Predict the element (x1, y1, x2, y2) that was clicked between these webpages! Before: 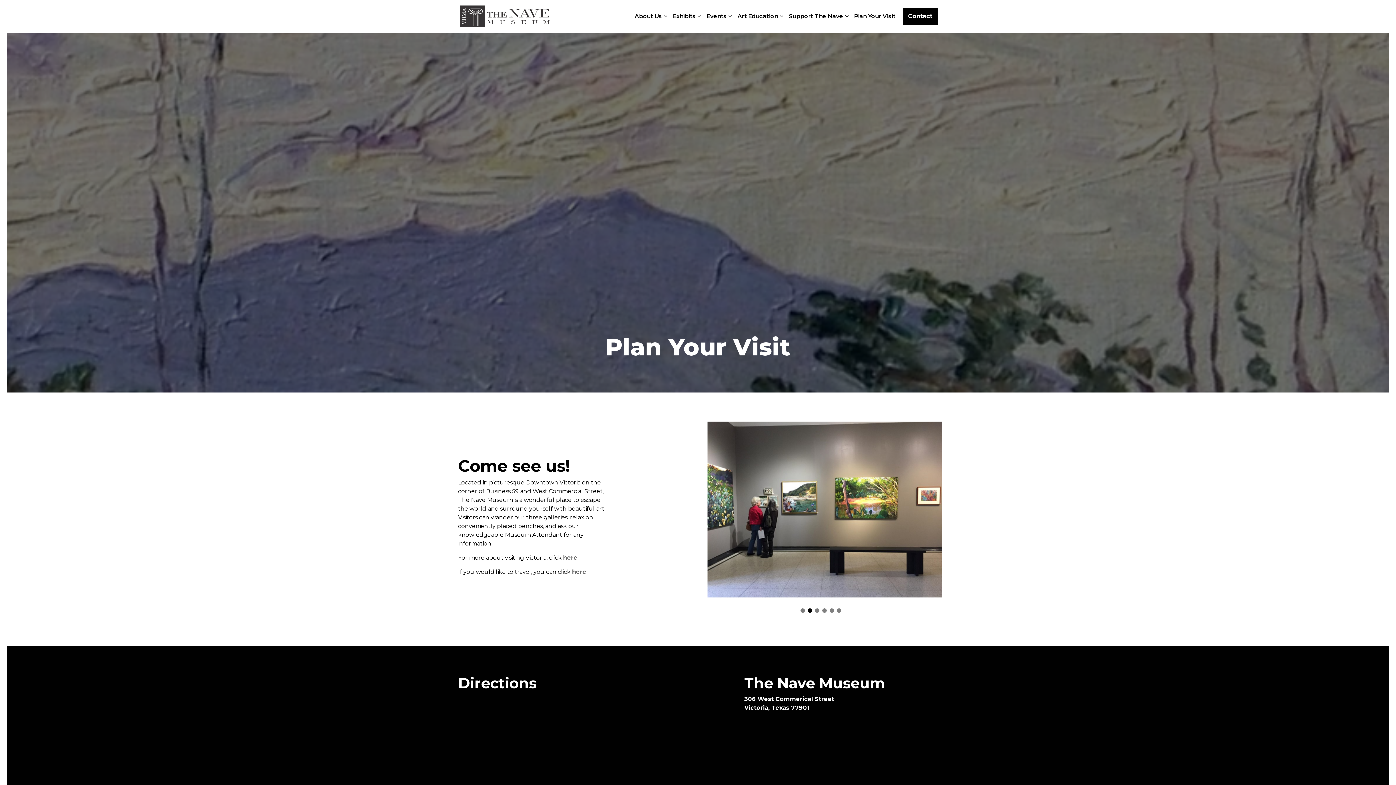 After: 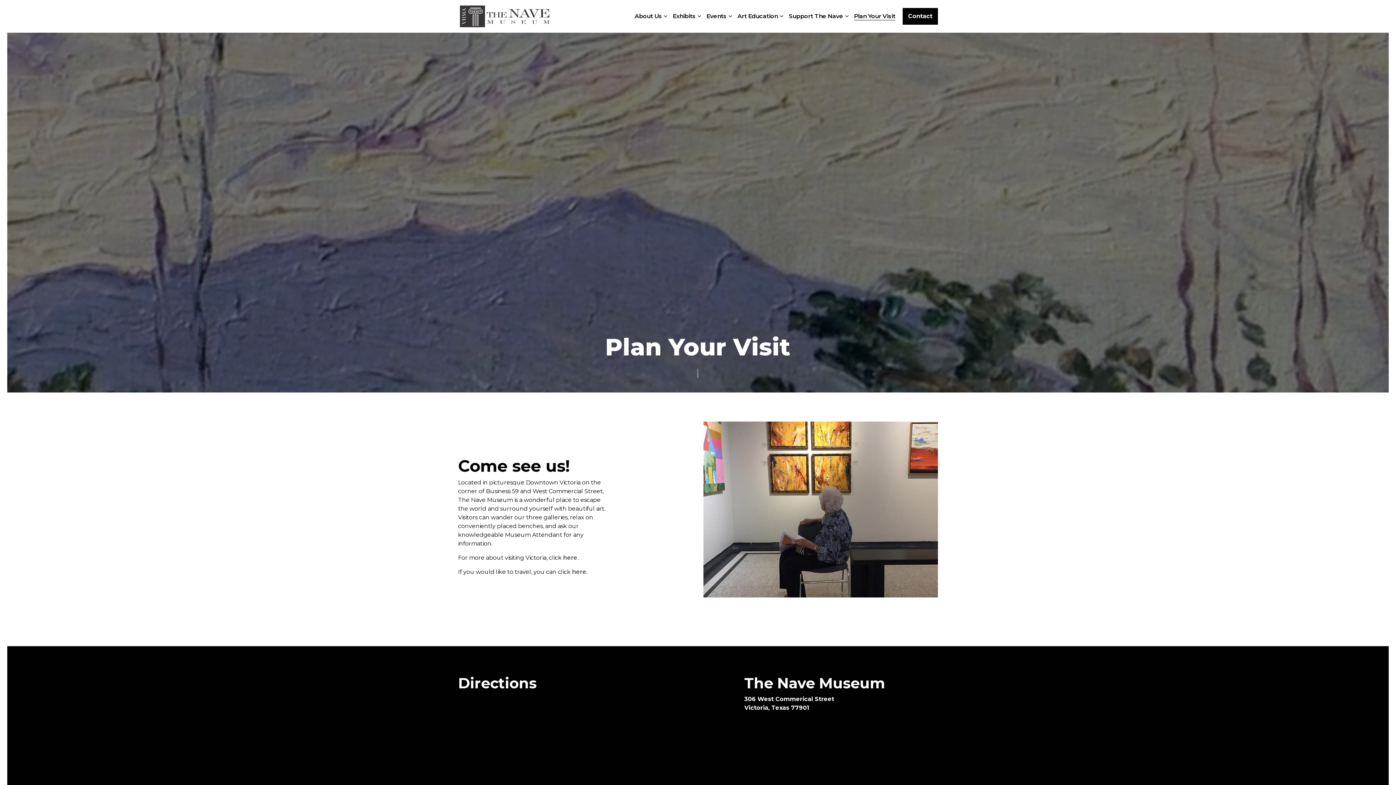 Action: label: What to Expect bbox: (744, 729, 801, 745)